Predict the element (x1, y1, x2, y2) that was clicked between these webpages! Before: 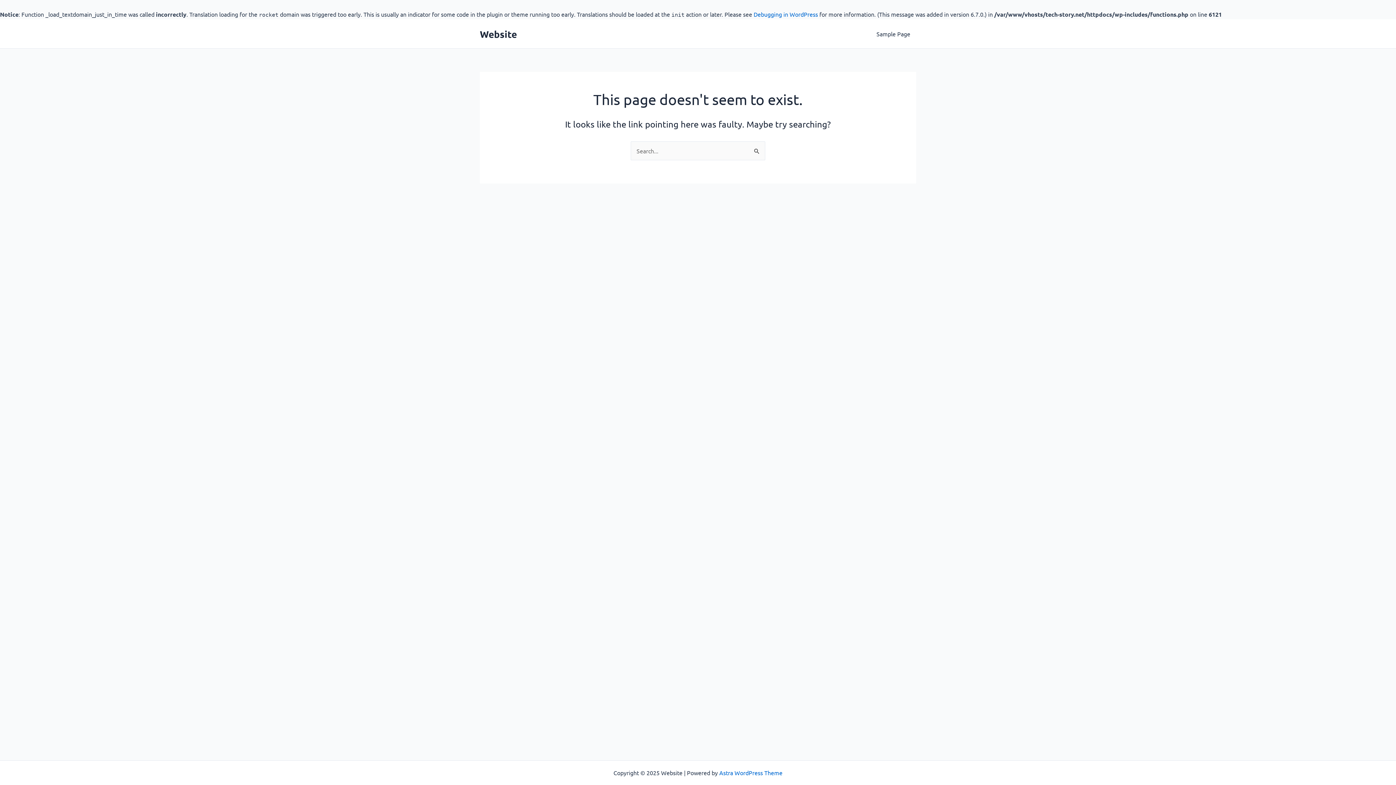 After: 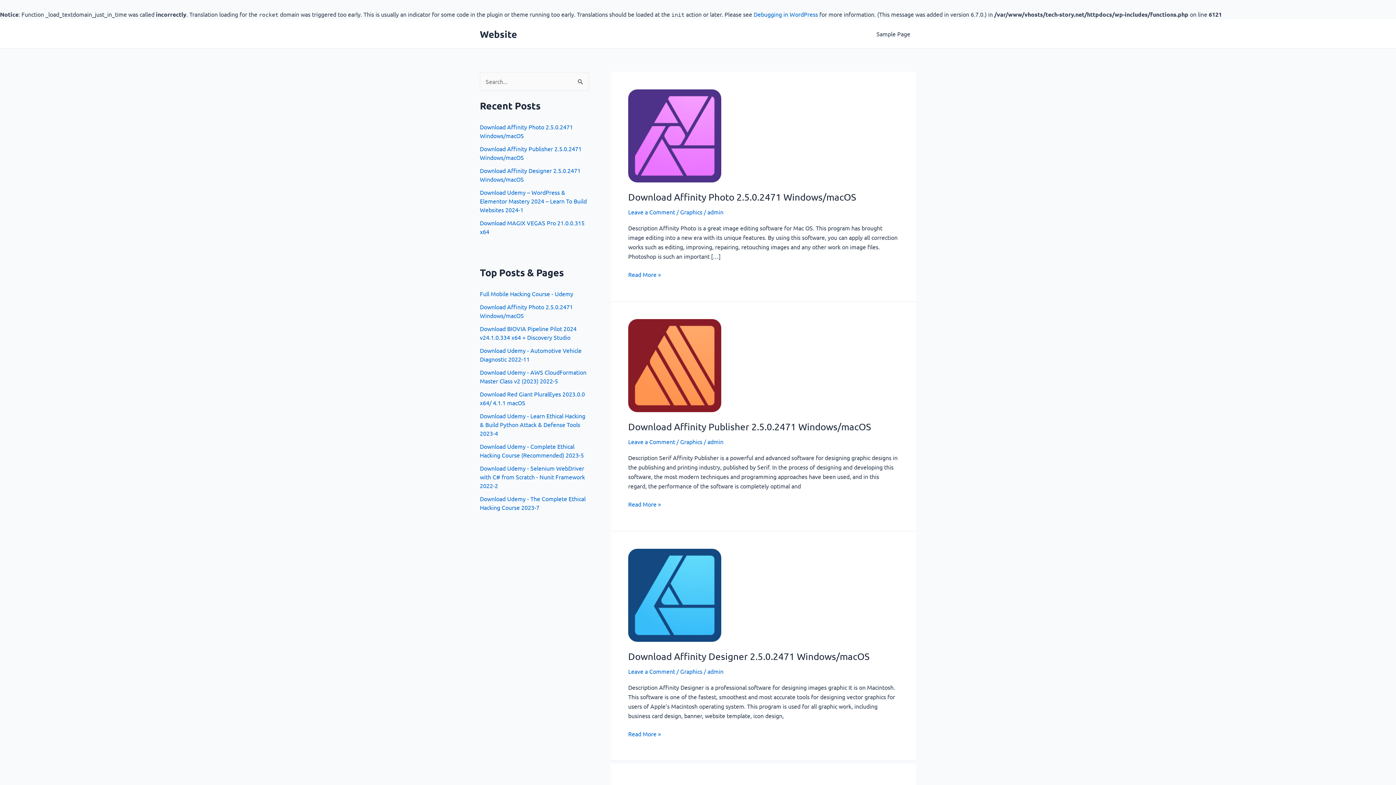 Action: label: Website bbox: (480, 27, 517, 39)